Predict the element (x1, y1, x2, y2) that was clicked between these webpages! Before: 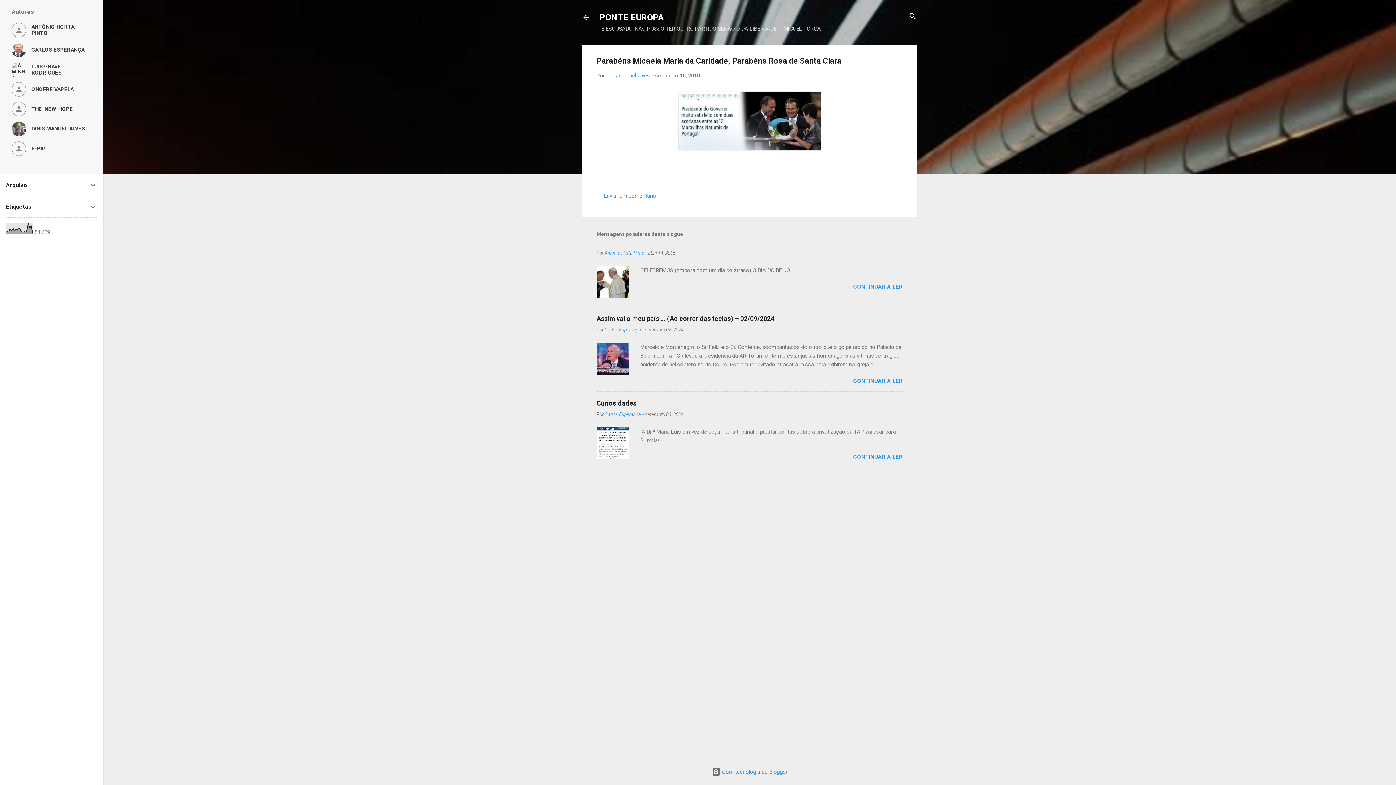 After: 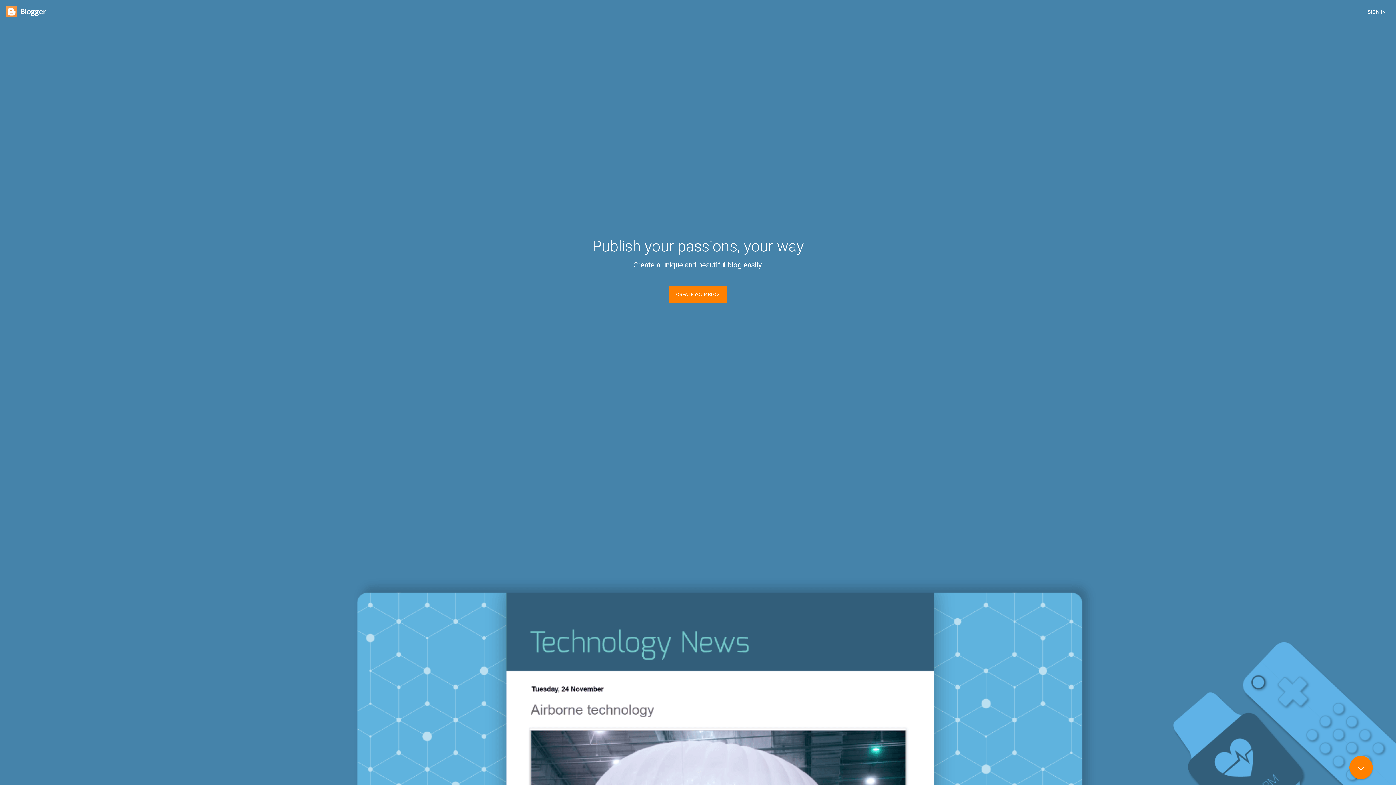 Action: bbox: (712, 769, 787, 775) label:  Com tecnologia do Blogger